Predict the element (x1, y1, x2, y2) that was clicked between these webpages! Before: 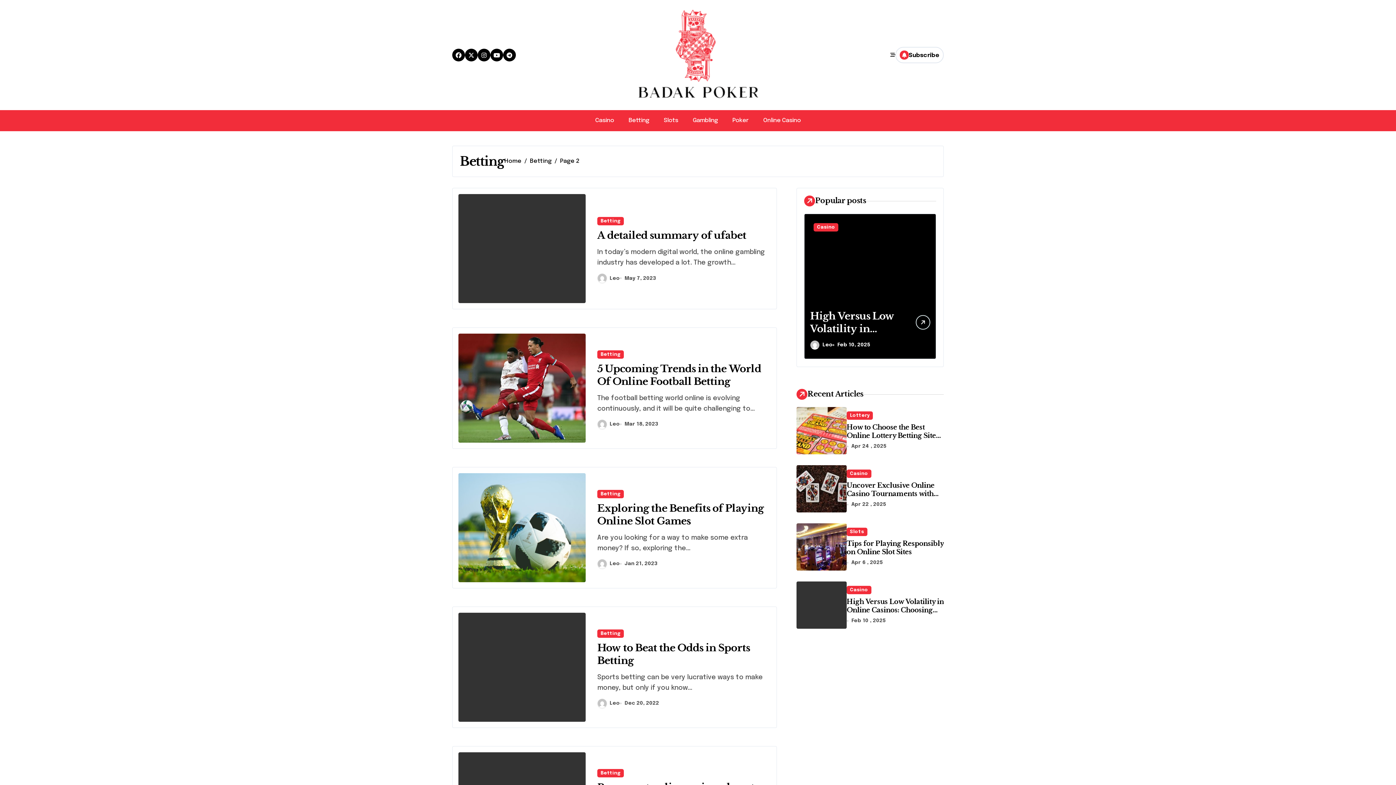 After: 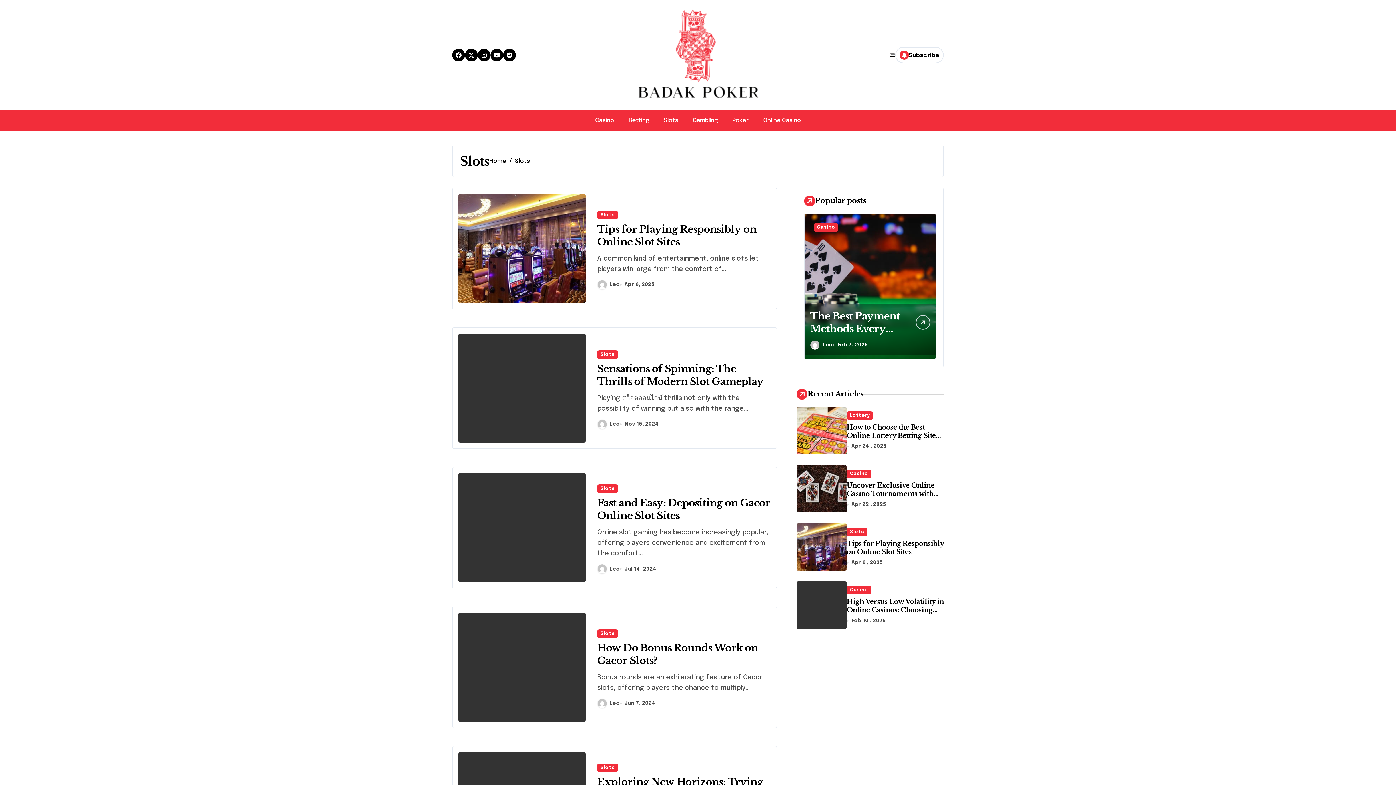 Action: label: Slots bbox: (656, 113, 685, 128)